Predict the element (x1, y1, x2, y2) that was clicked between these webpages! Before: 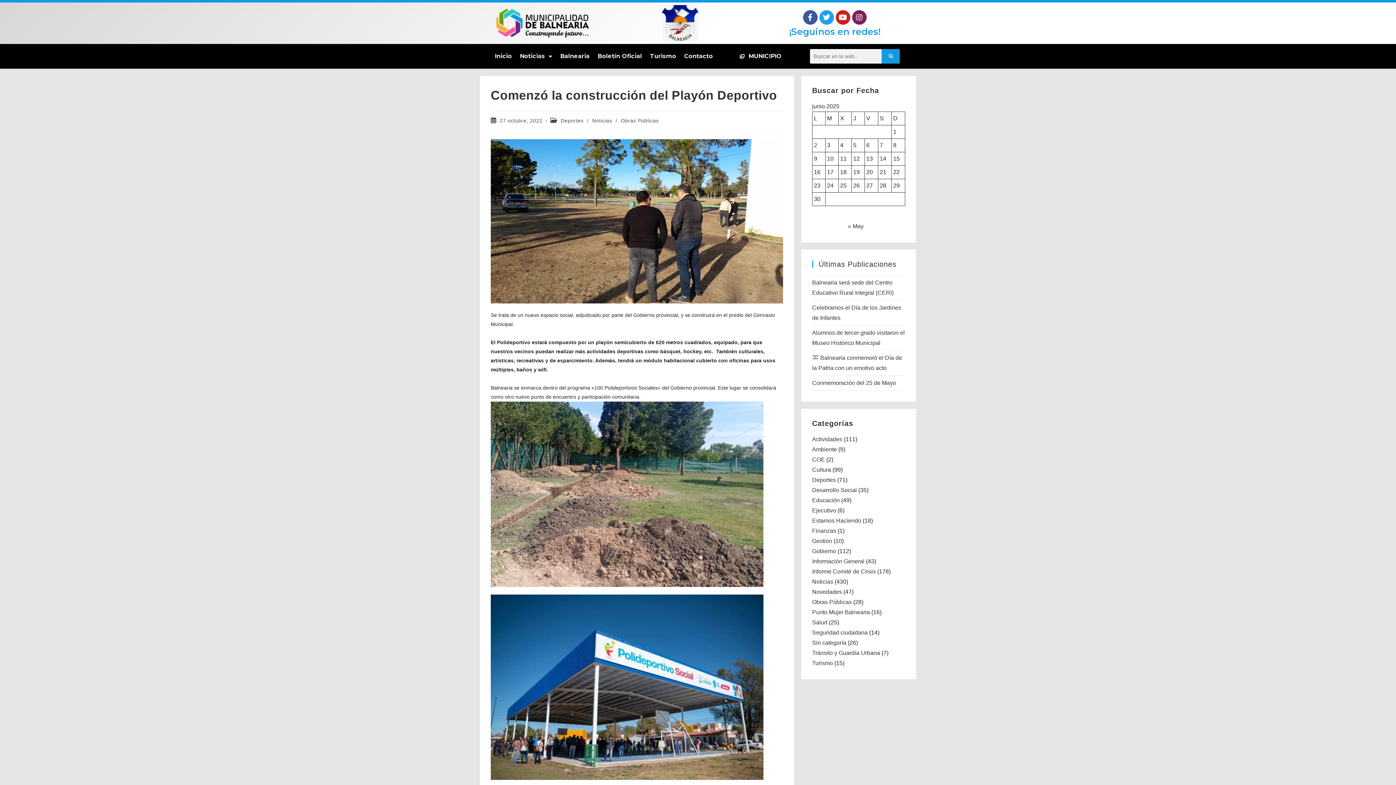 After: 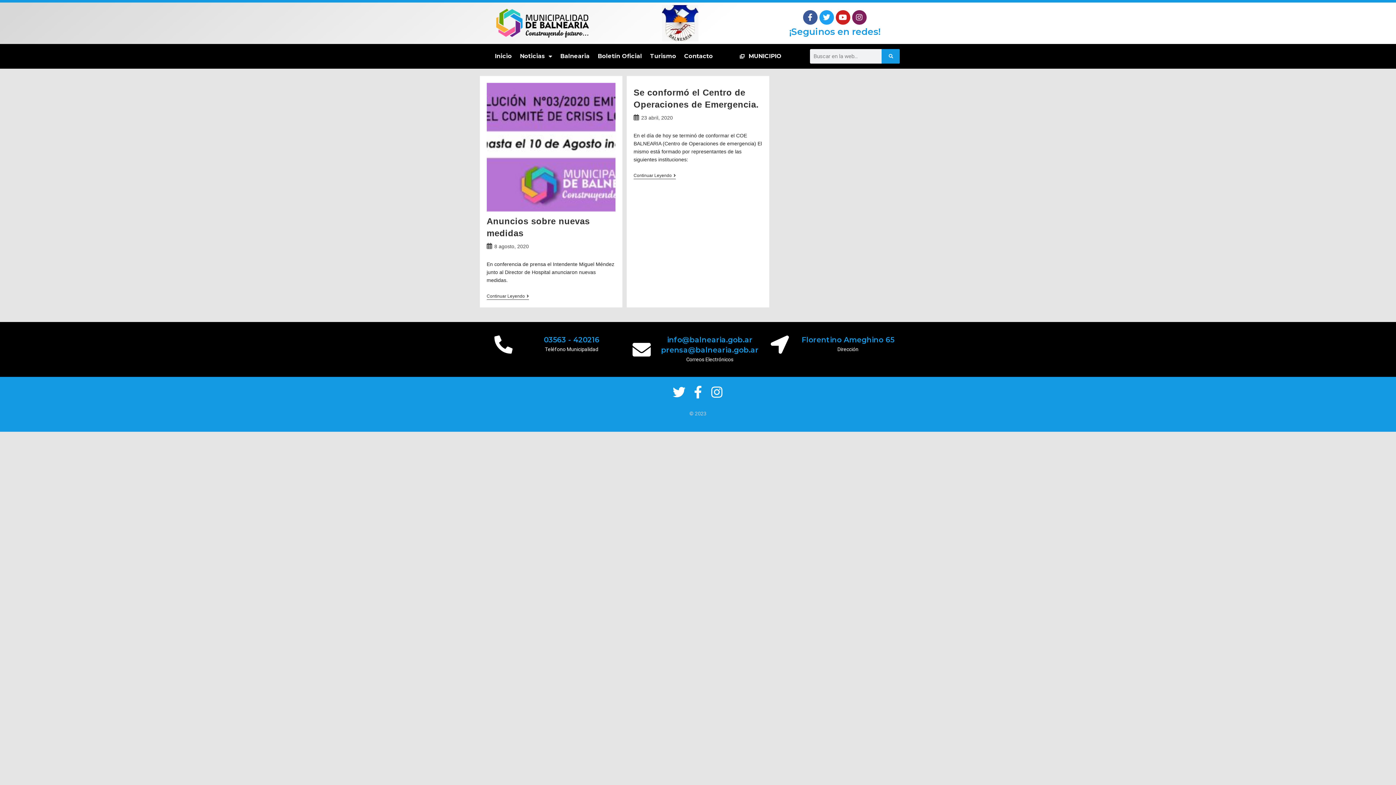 Action: label: COE bbox: (812, 456, 825, 462)